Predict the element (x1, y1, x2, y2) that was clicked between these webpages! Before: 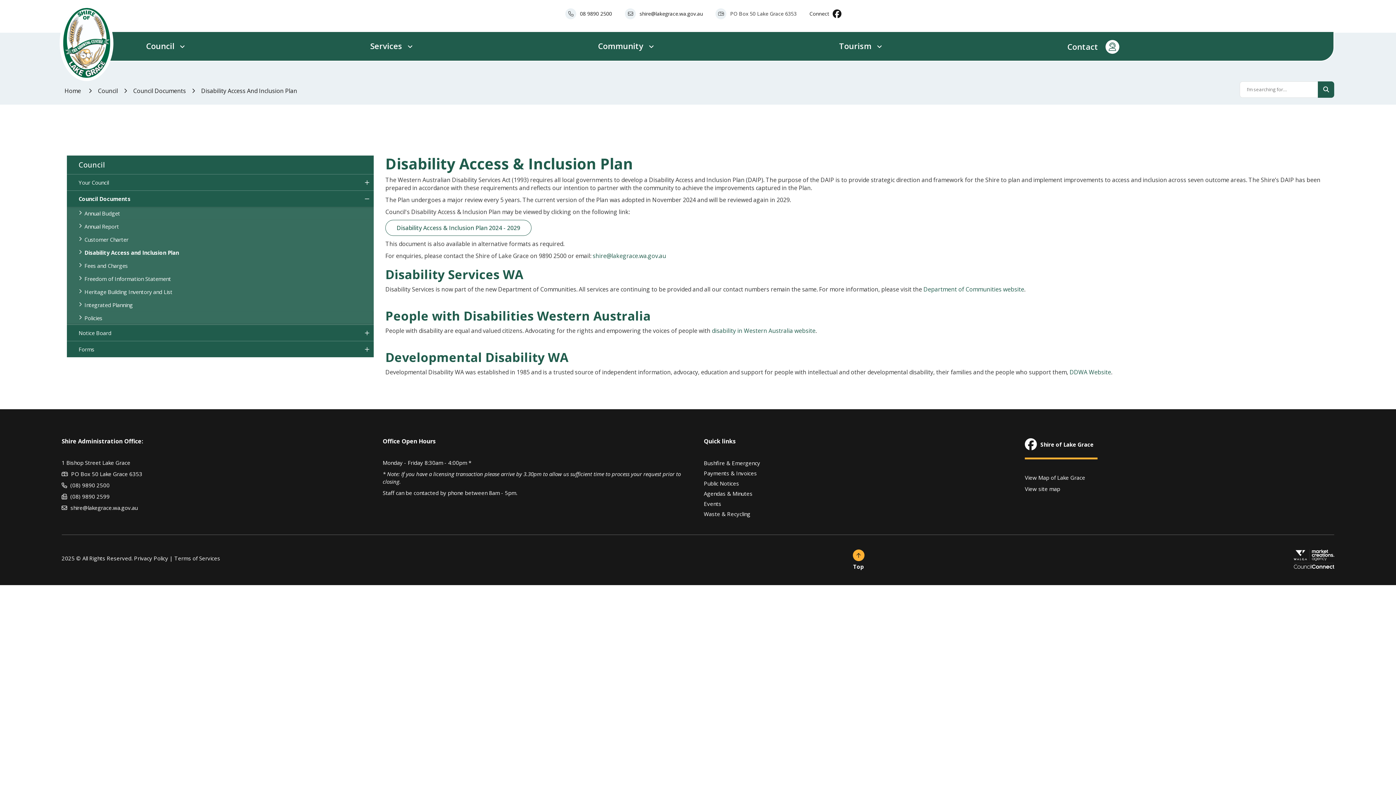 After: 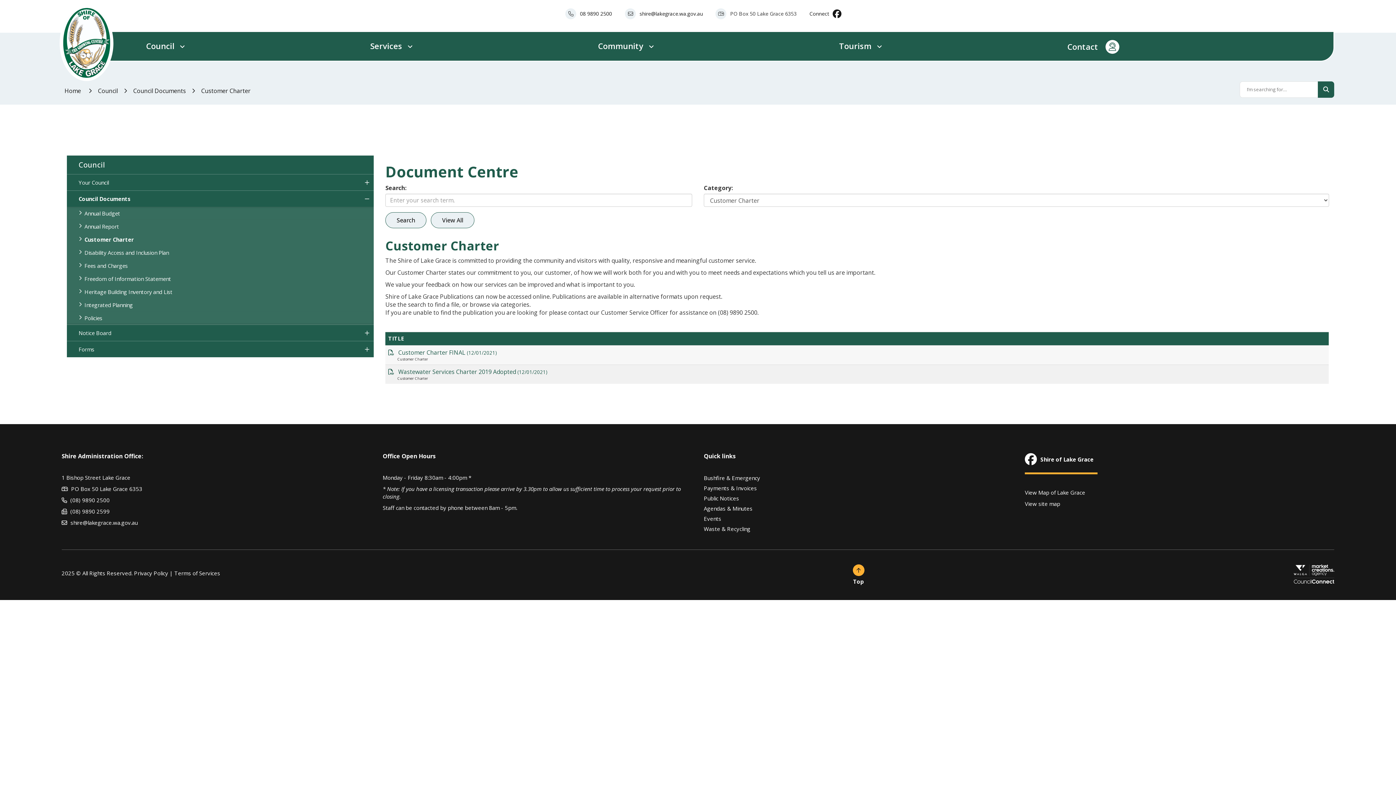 Action: bbox: (67, 233, 373, 246) label: Sub Menu - Council Documents - Customer Charter